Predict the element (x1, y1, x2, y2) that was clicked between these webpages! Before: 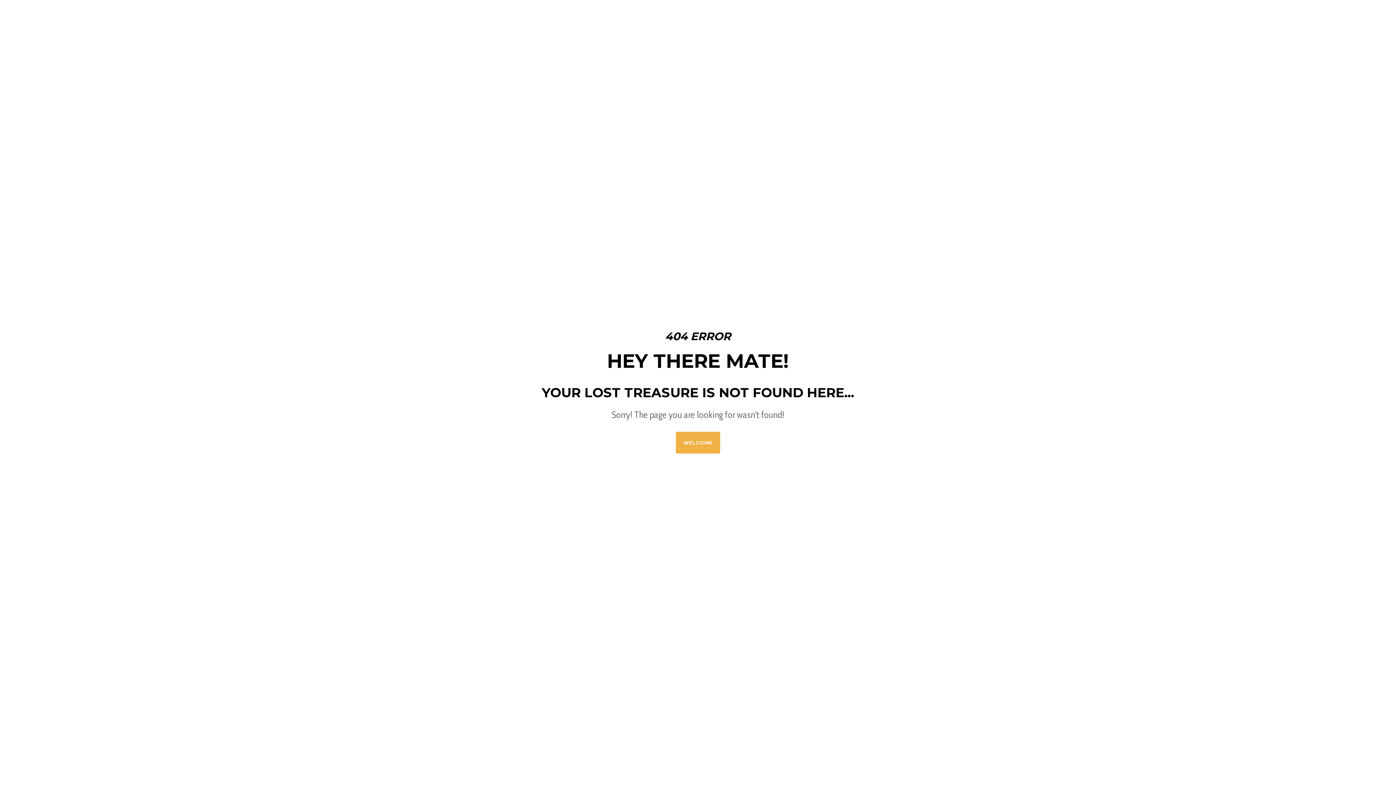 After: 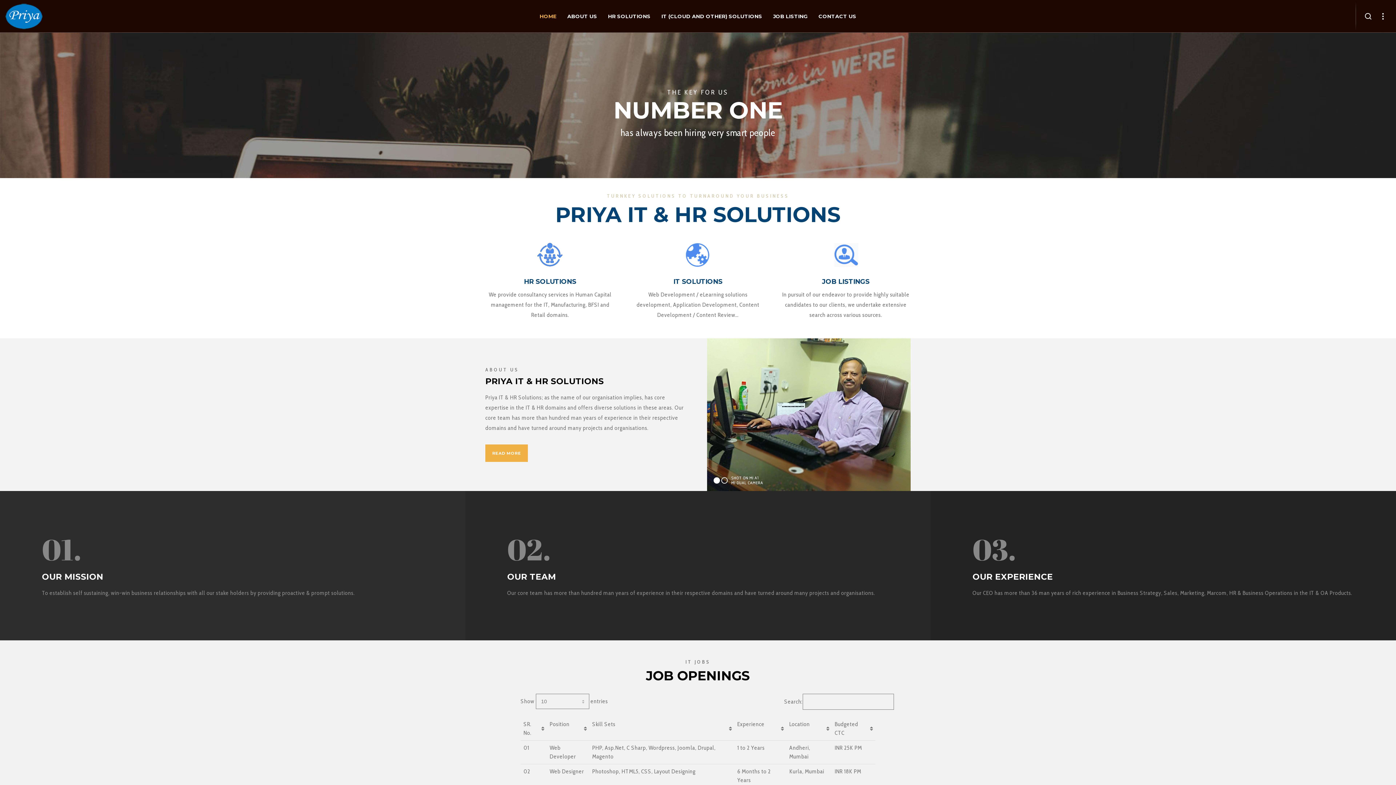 Action: bbox: (676, 431, 720, 453) label: WELCOME